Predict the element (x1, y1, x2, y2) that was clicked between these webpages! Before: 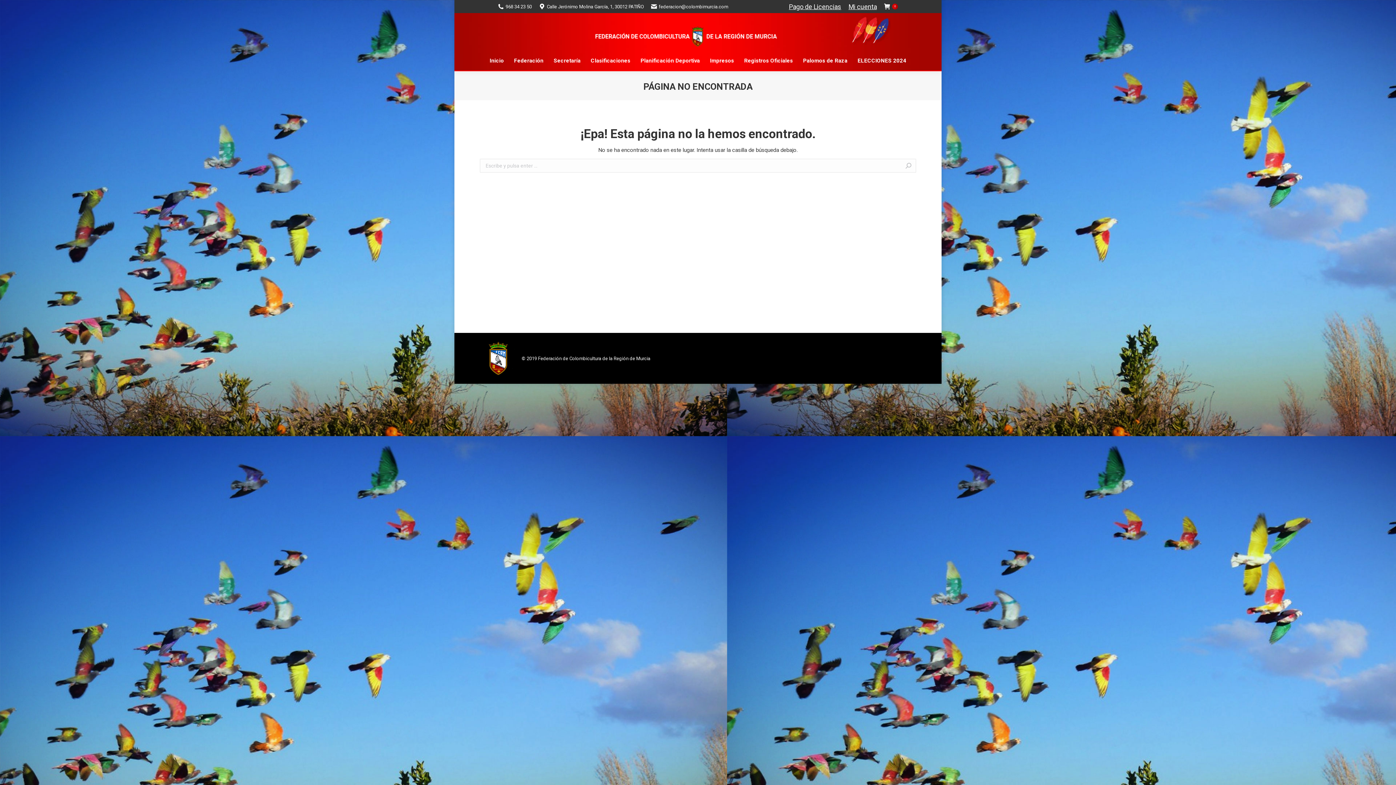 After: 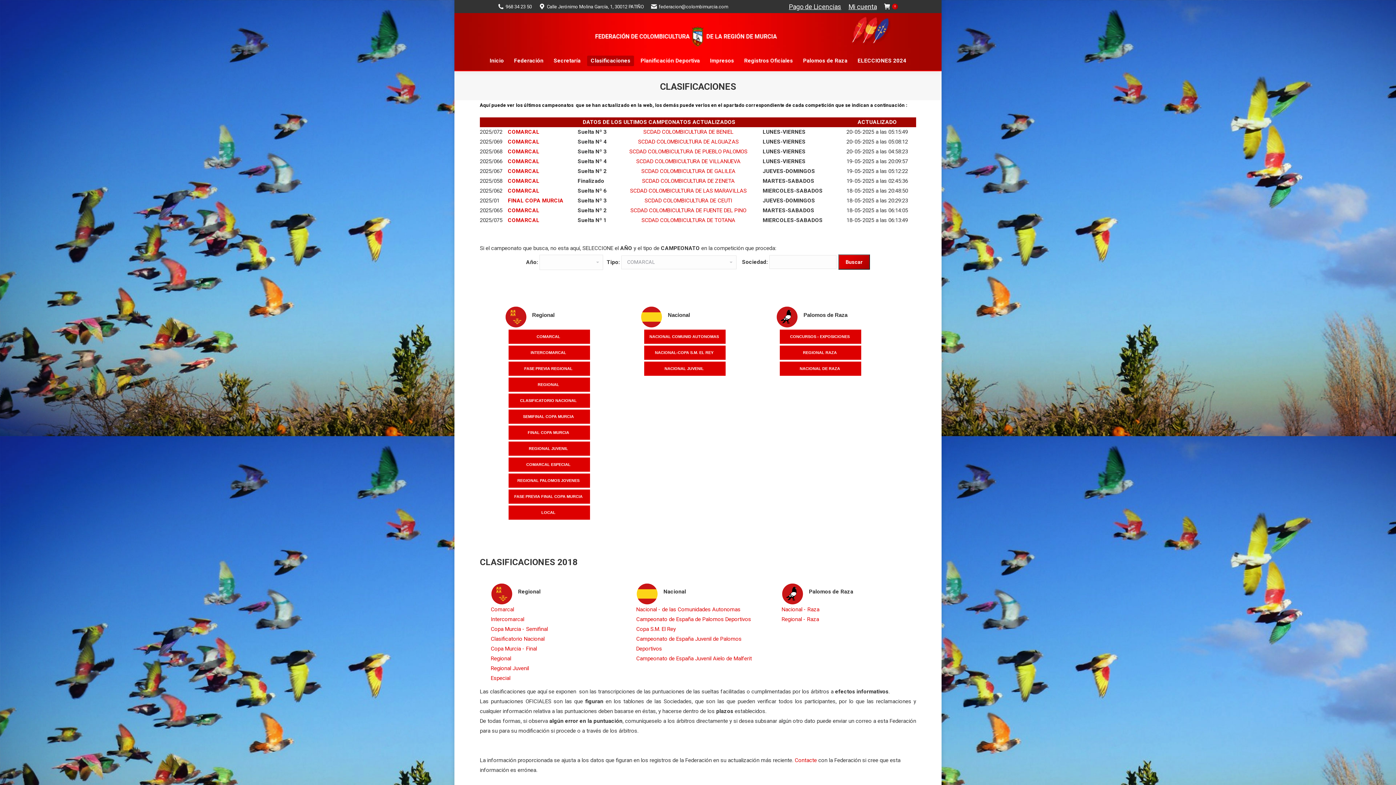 Action: label: Clasificaciones bbox: (587, 55, 634, 66)